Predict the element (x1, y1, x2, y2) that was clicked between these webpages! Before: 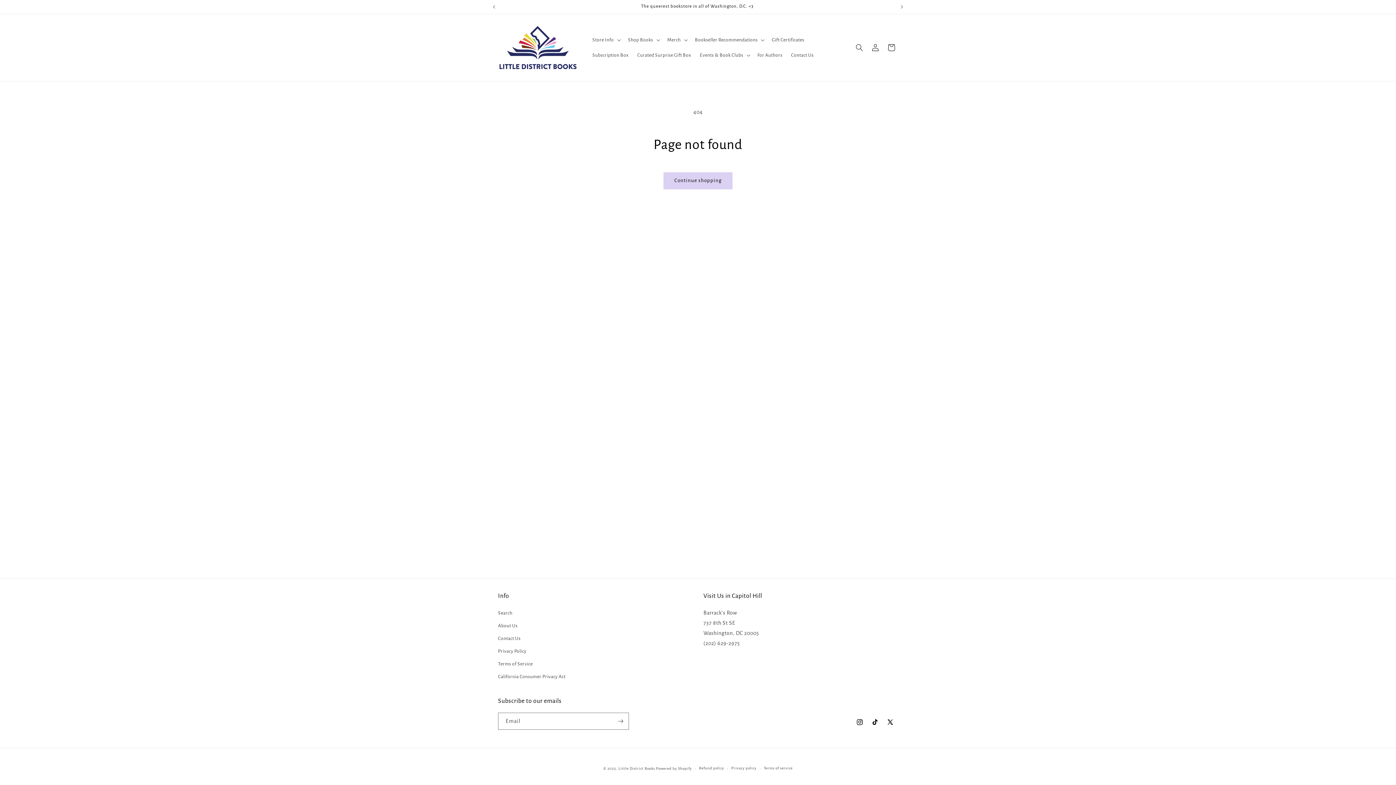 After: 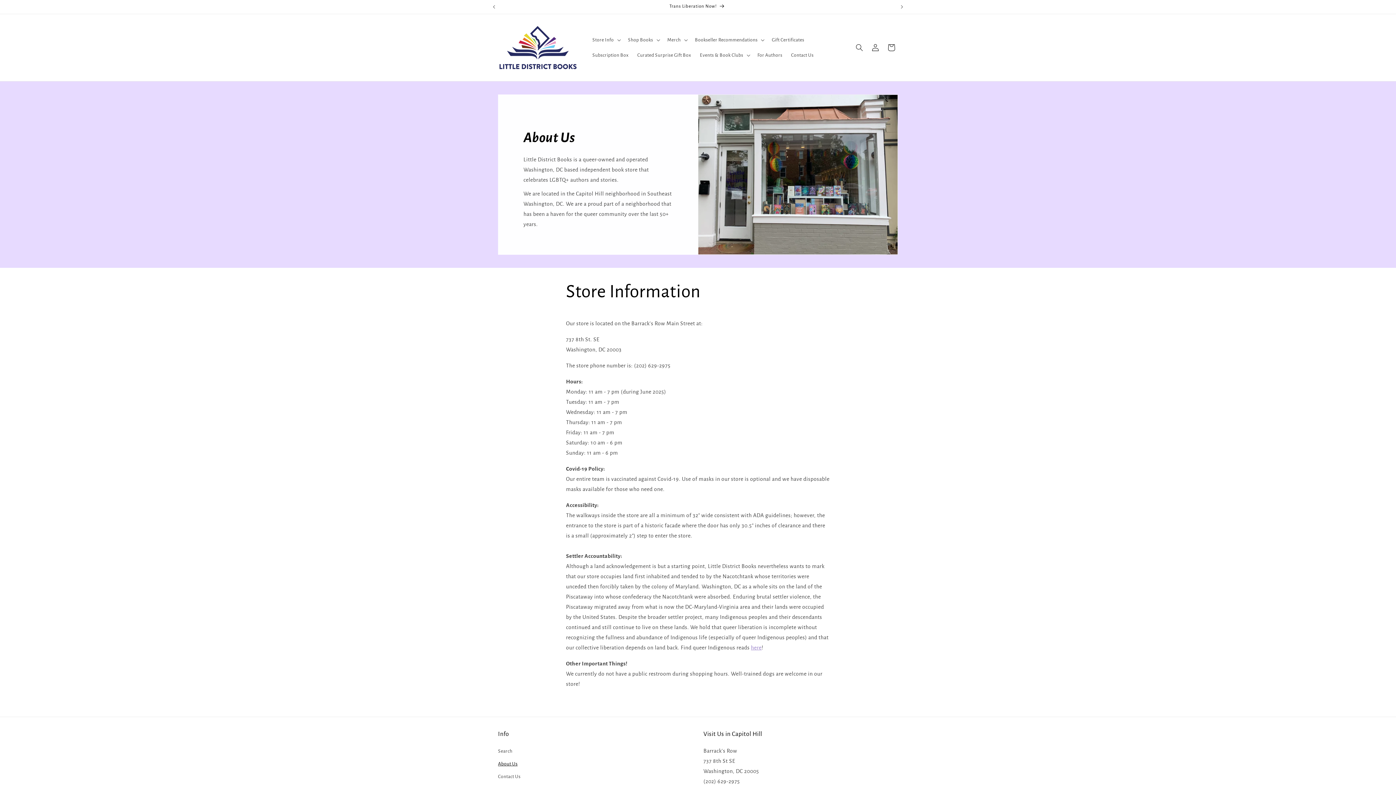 Action: bbox: (498, 620, 517, 632) label: About Us